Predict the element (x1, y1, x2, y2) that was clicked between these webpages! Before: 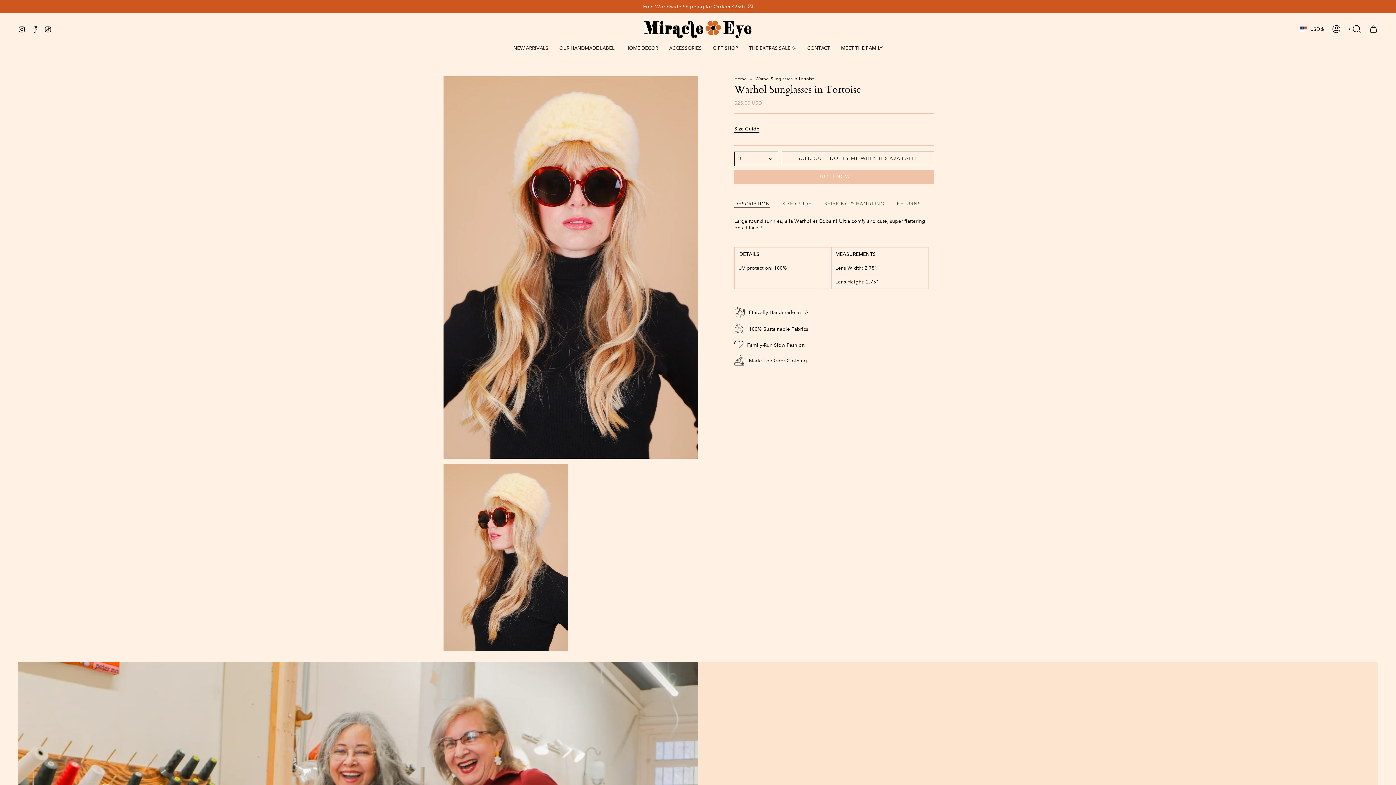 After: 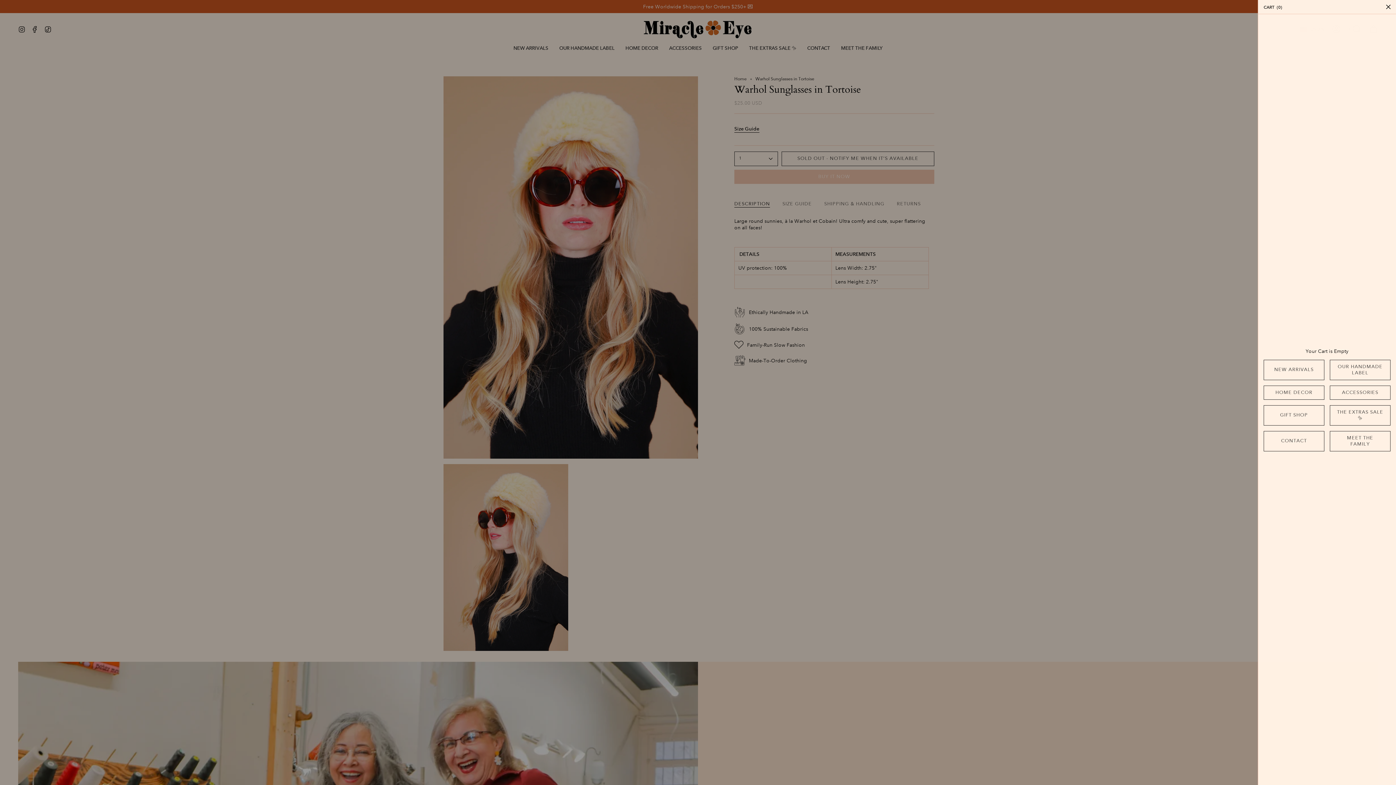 Action: bbox: (1365, 23, 1382, 35) label: CART